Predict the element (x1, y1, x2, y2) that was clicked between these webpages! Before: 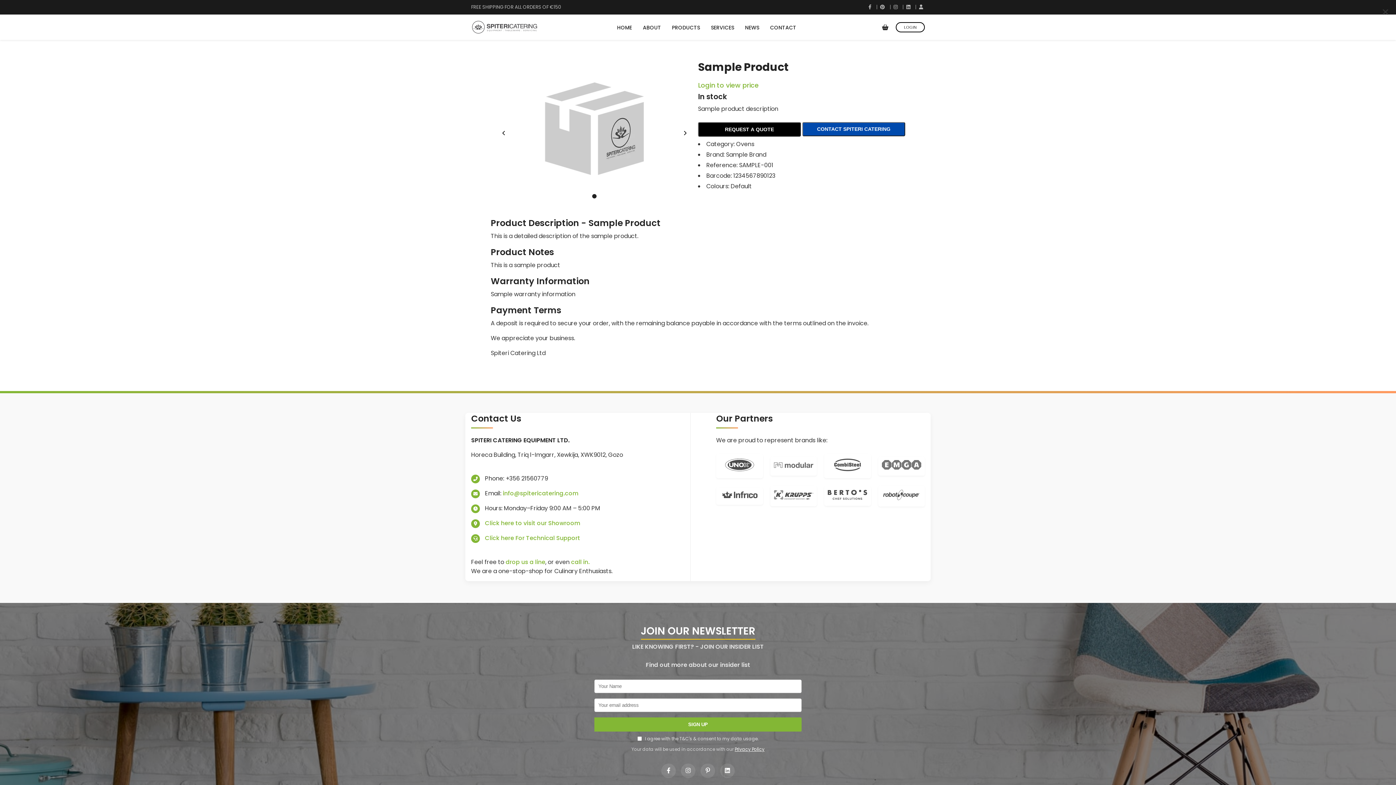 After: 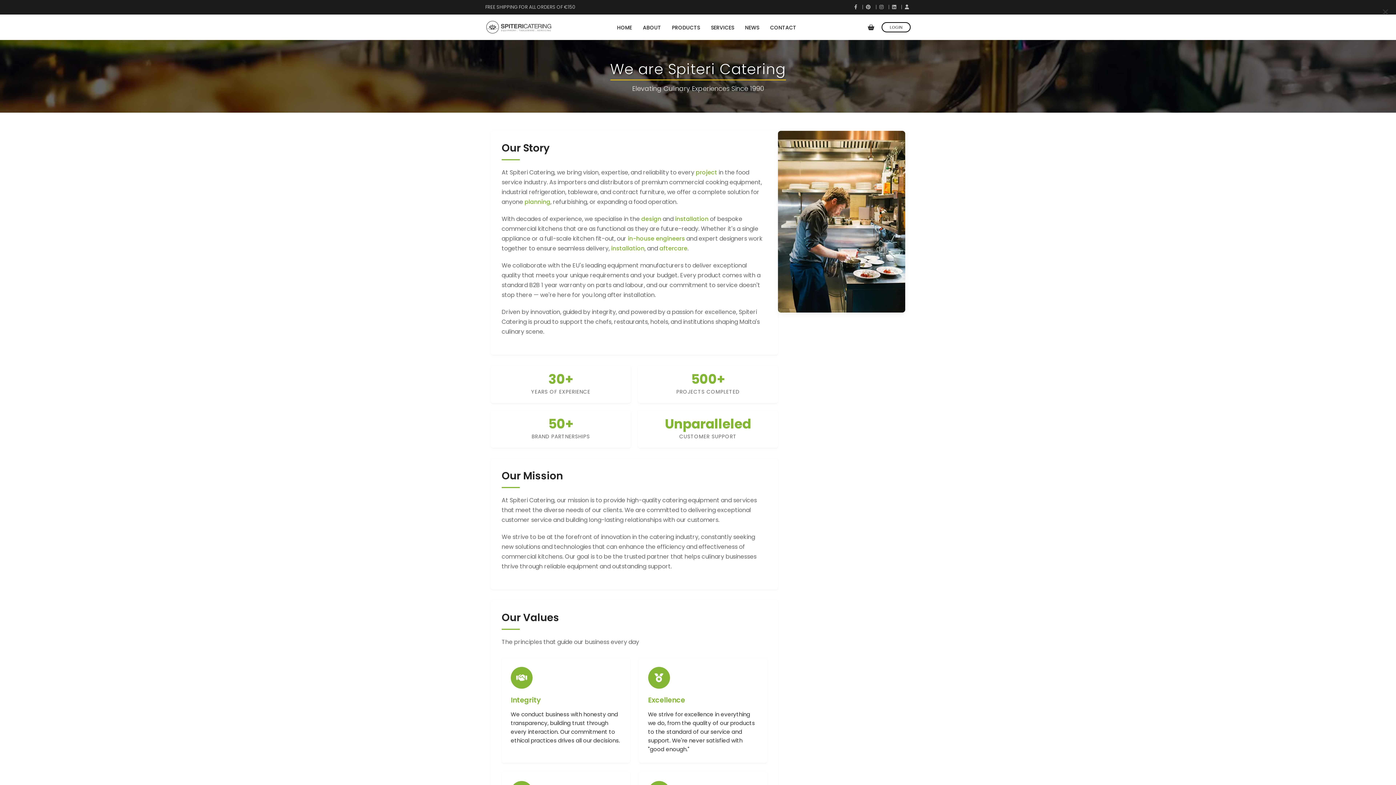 Action: bbox: (643, 23, 661, 31) label: ABOUT